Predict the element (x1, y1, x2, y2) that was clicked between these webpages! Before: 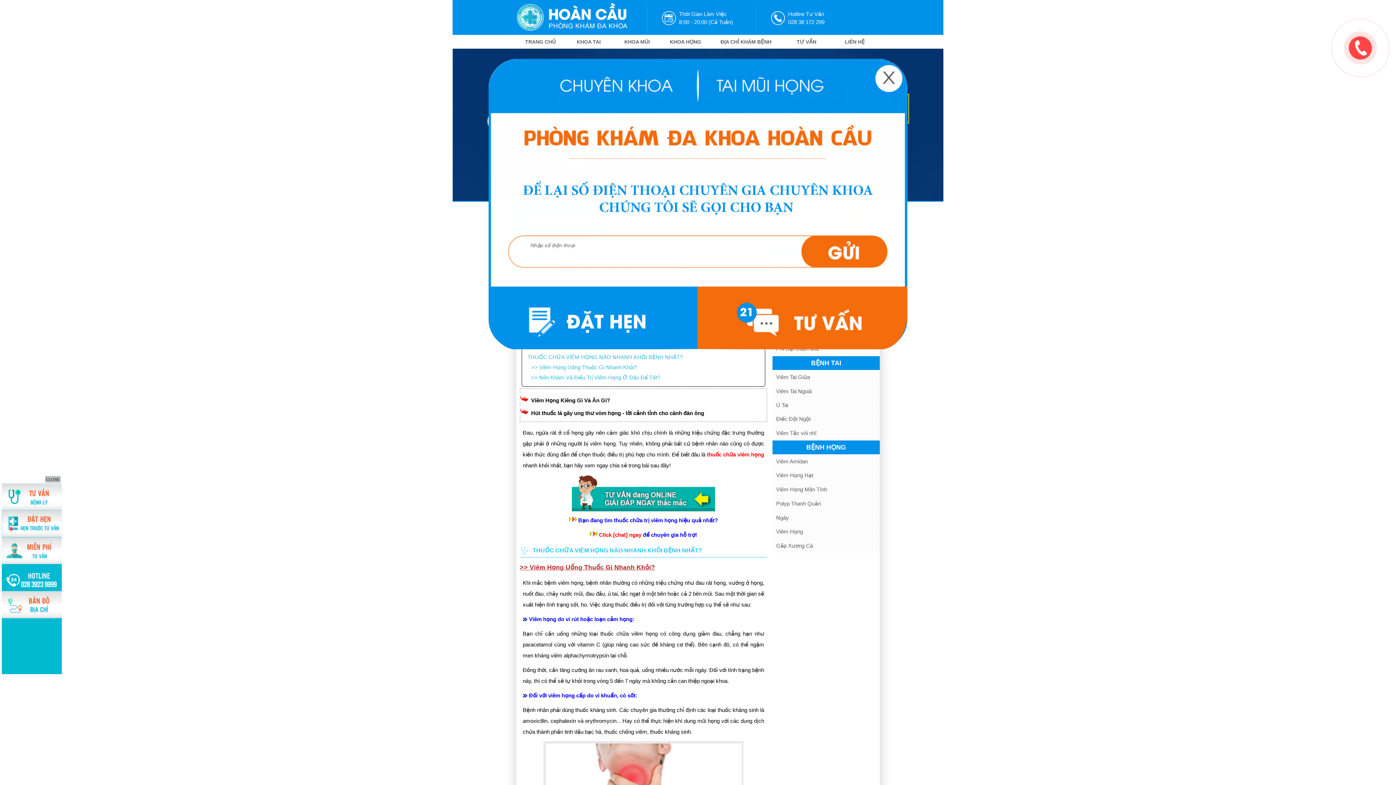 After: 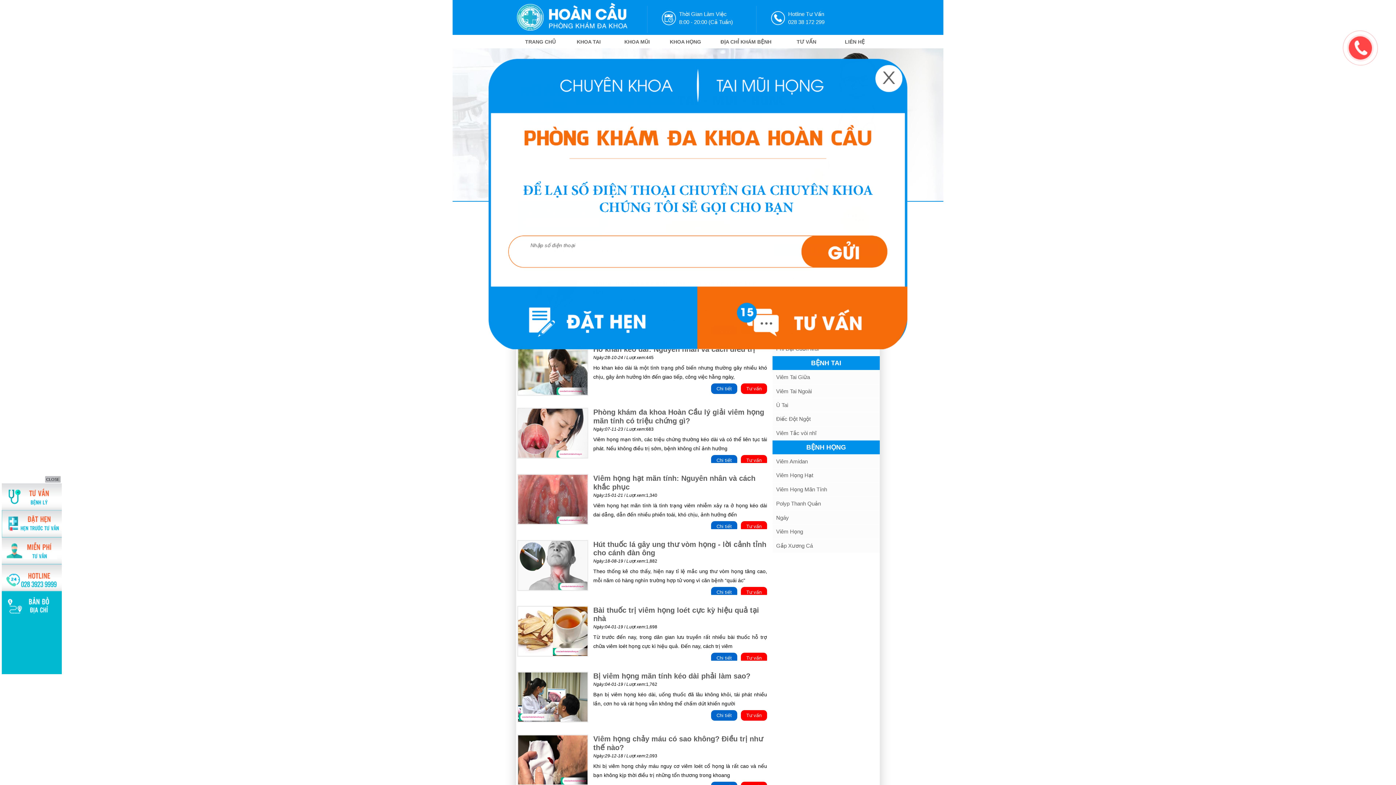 Action: bbox: (776, 486, 827, 492) label: Viêm Họng Mãn Tính